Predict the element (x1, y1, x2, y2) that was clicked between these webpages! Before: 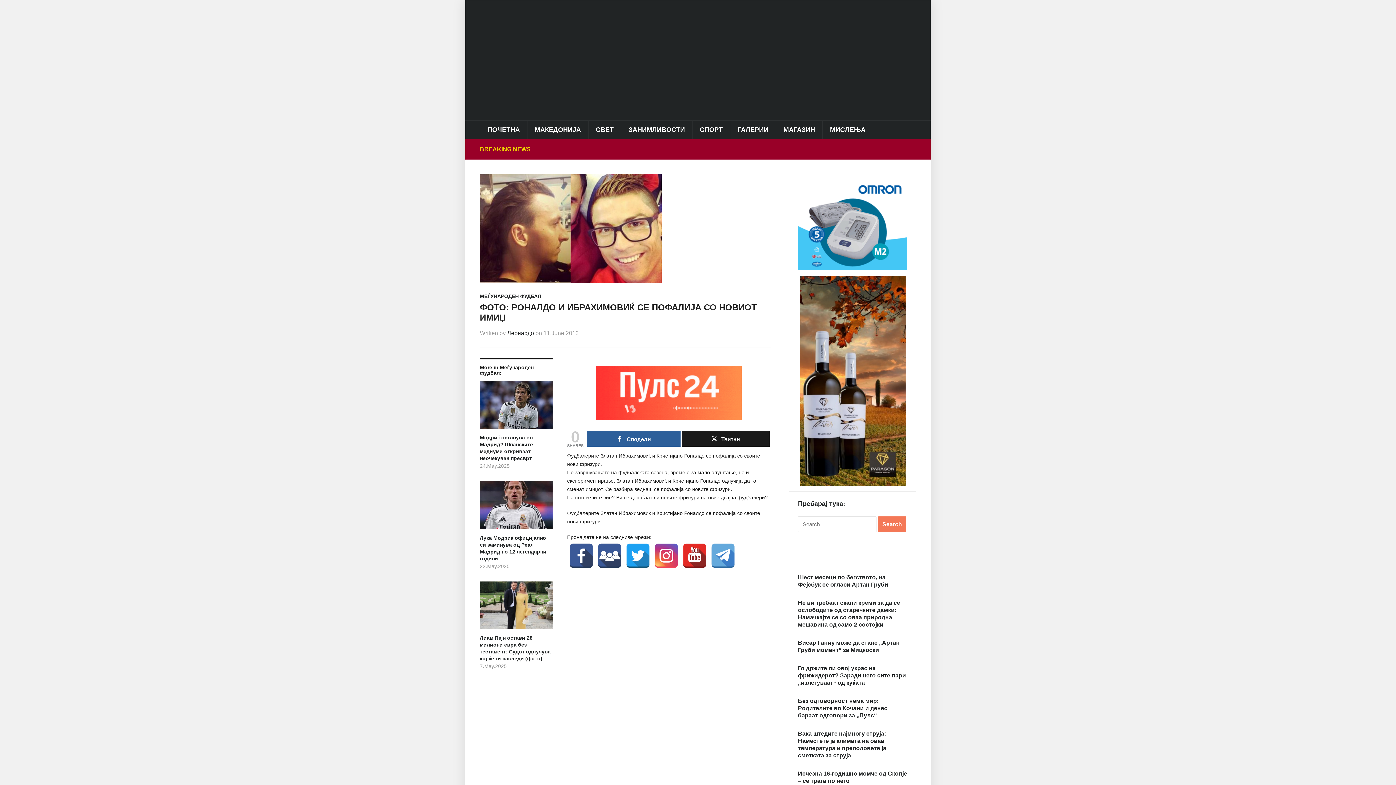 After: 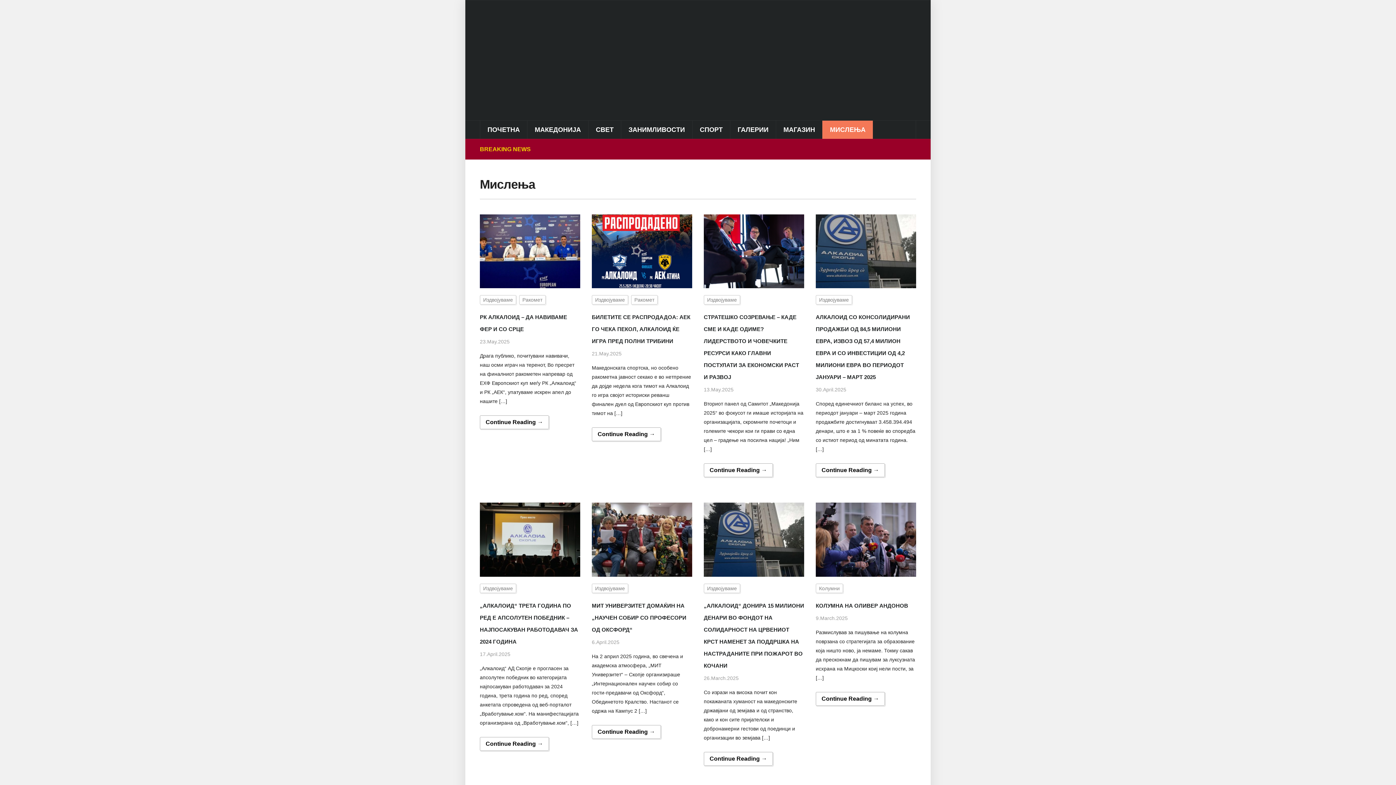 Action: label: МИСЛЕЊА bbox: (822, 120, 873, 138)